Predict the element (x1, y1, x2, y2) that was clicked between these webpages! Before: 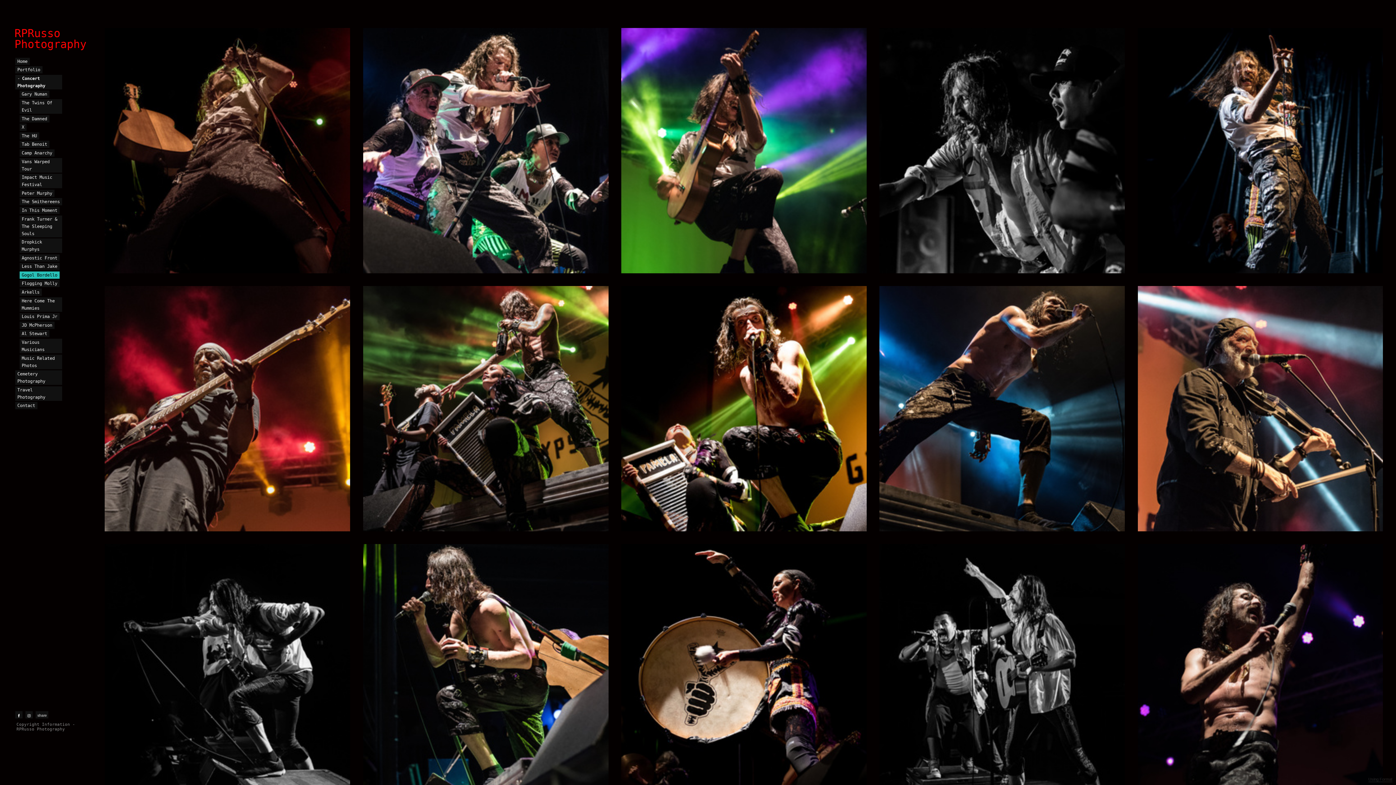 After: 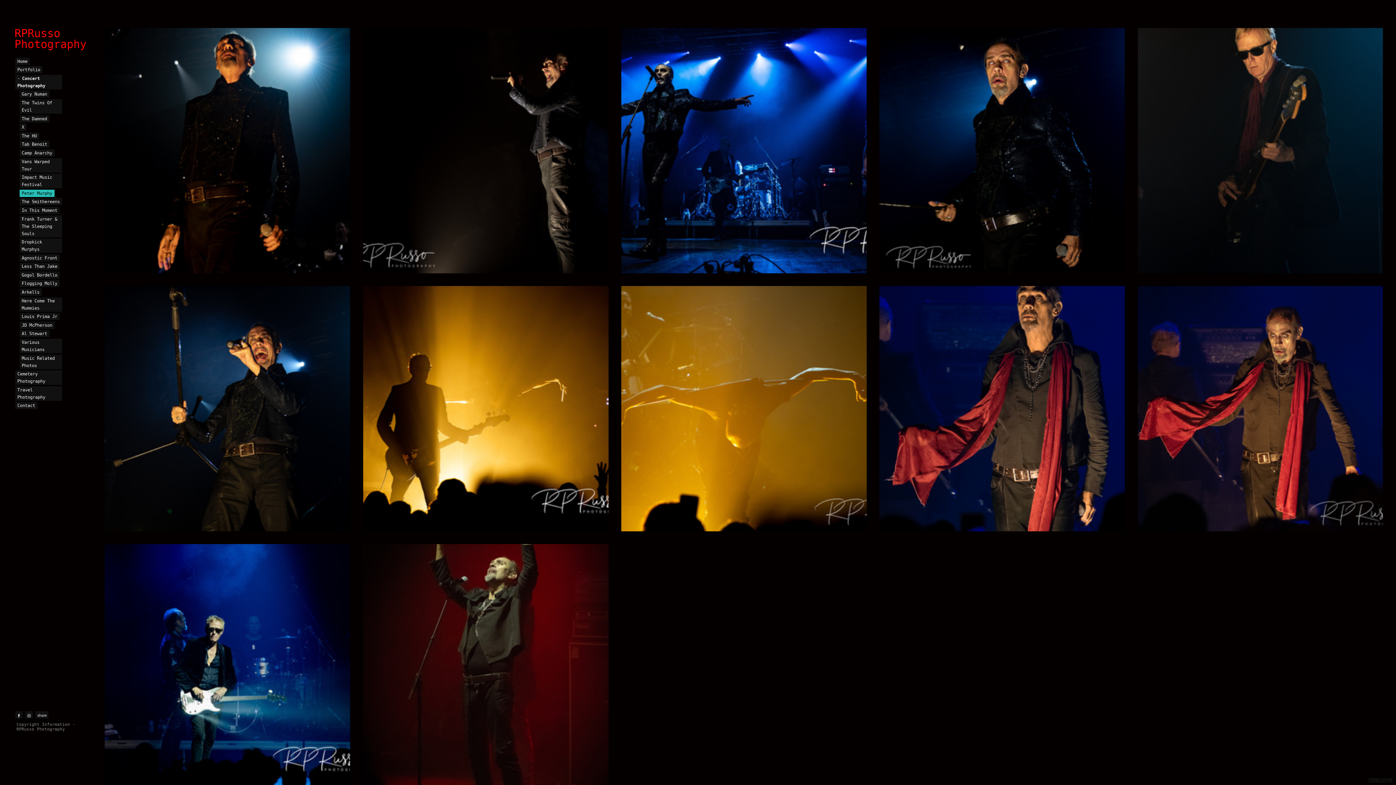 Action: label: Peter Murphy bbox: (19, 189, 54, 196)